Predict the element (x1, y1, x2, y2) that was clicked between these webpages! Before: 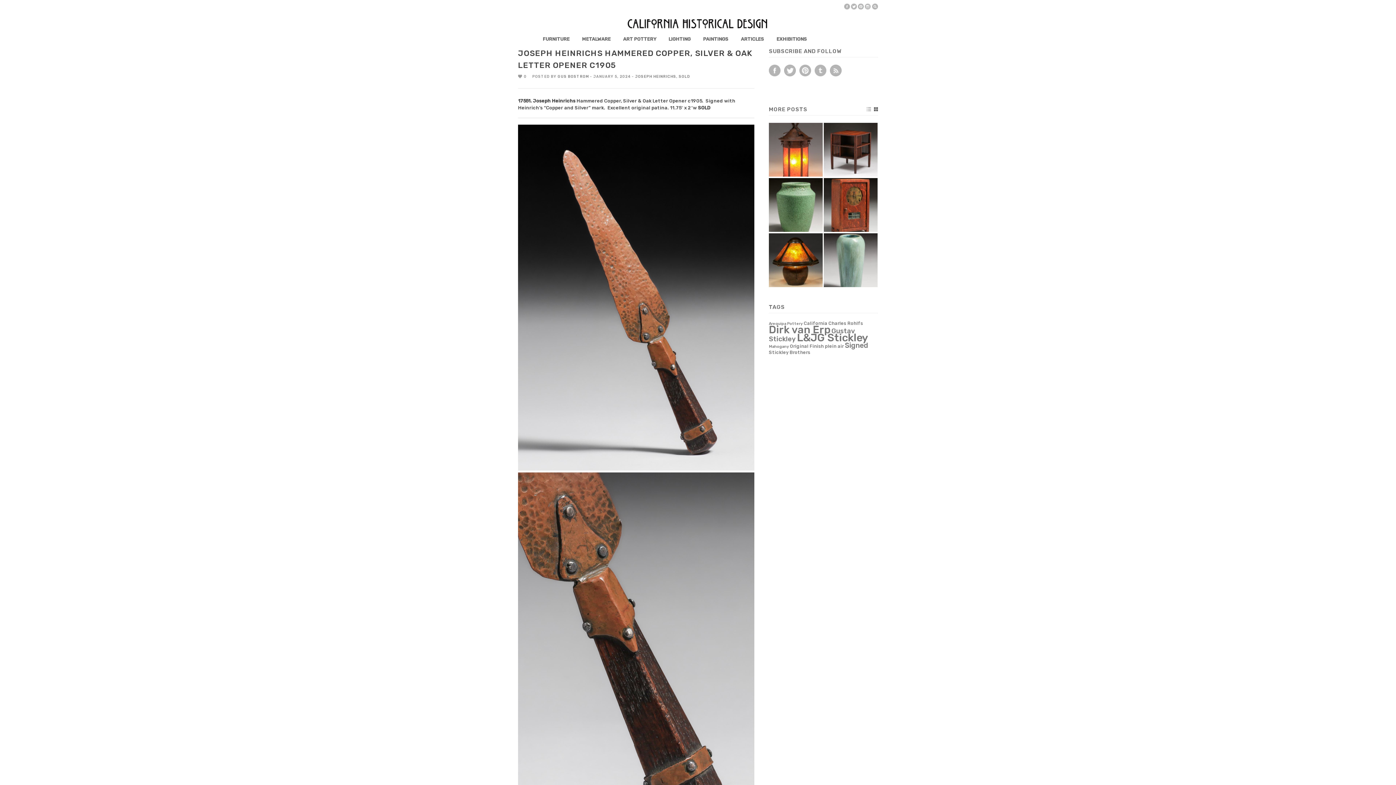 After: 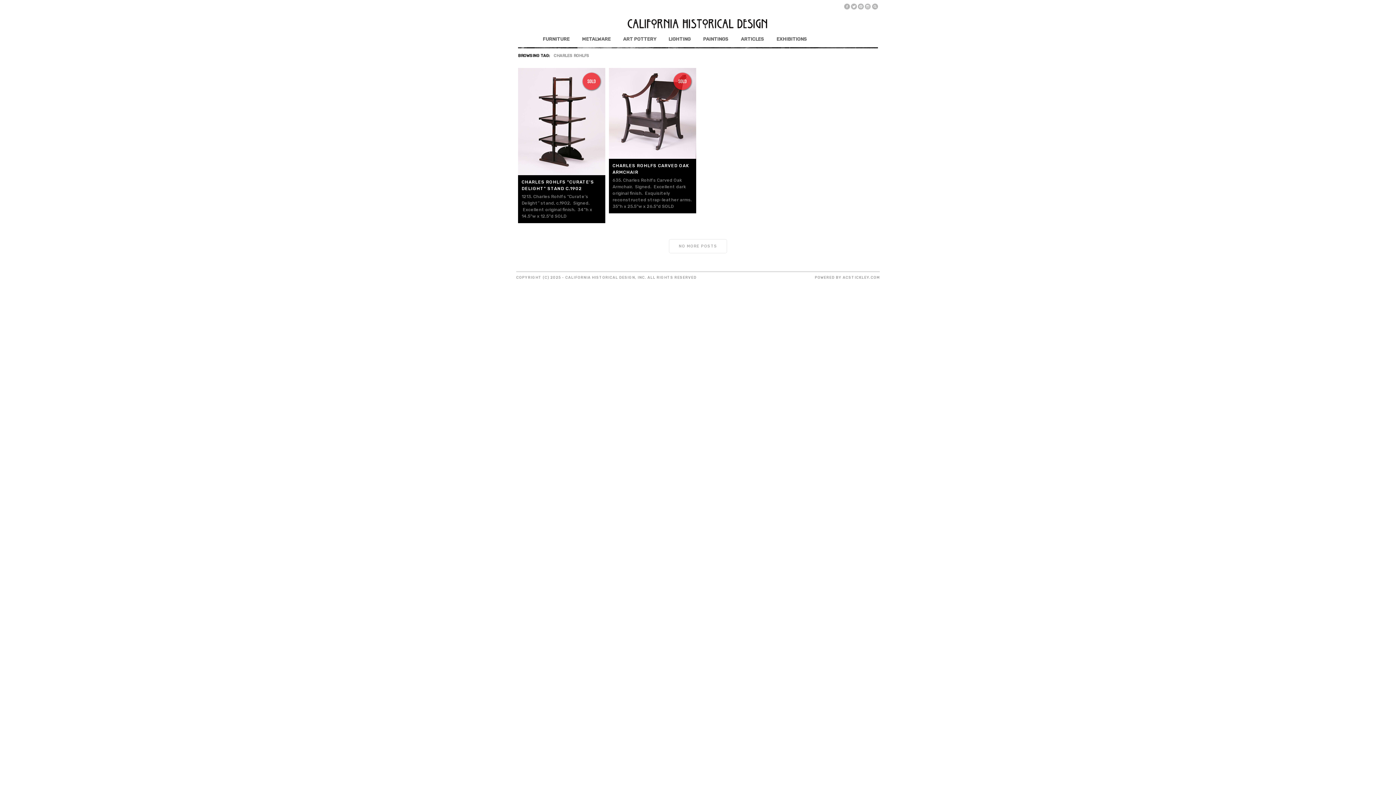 Action: bbox: (828, 320, 863, 326) label: Charles Rohlfs (2 items)